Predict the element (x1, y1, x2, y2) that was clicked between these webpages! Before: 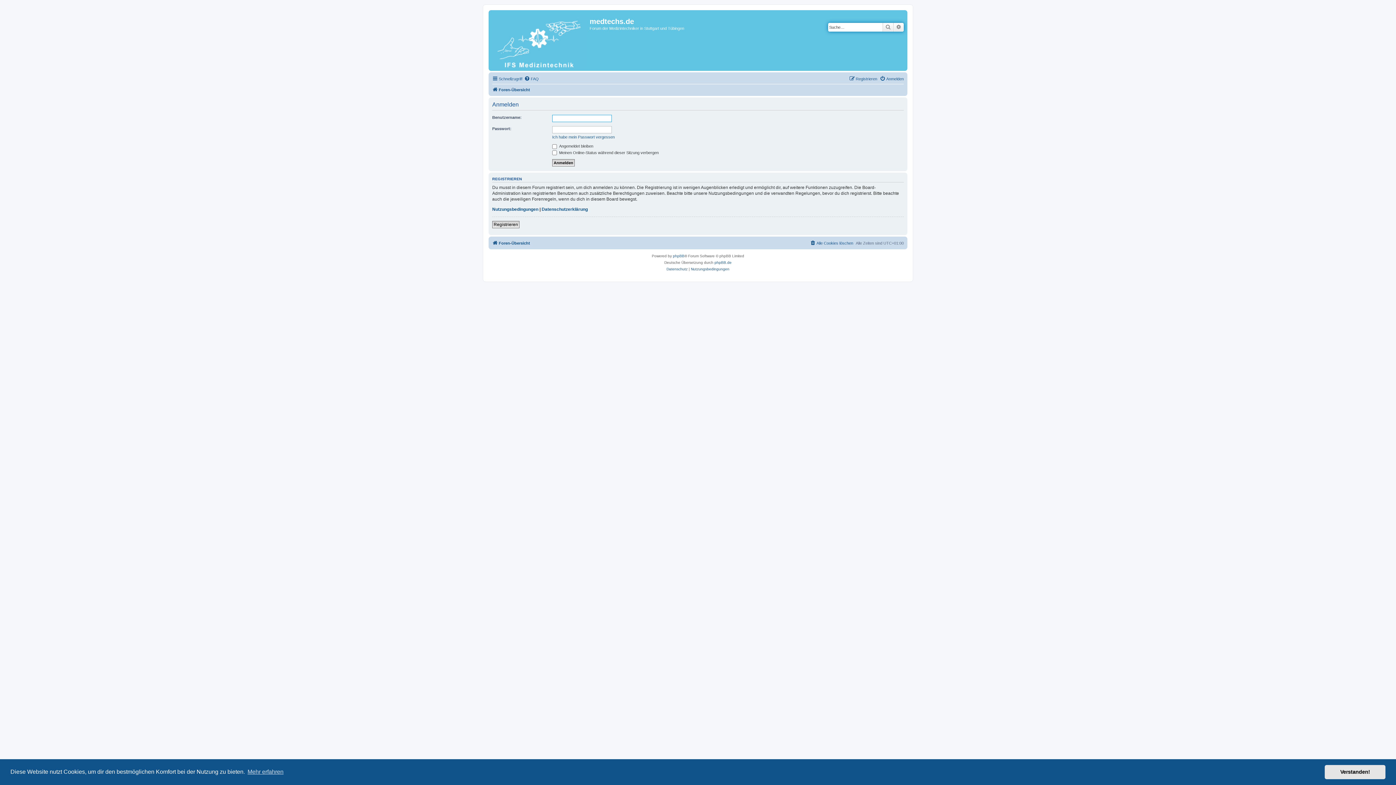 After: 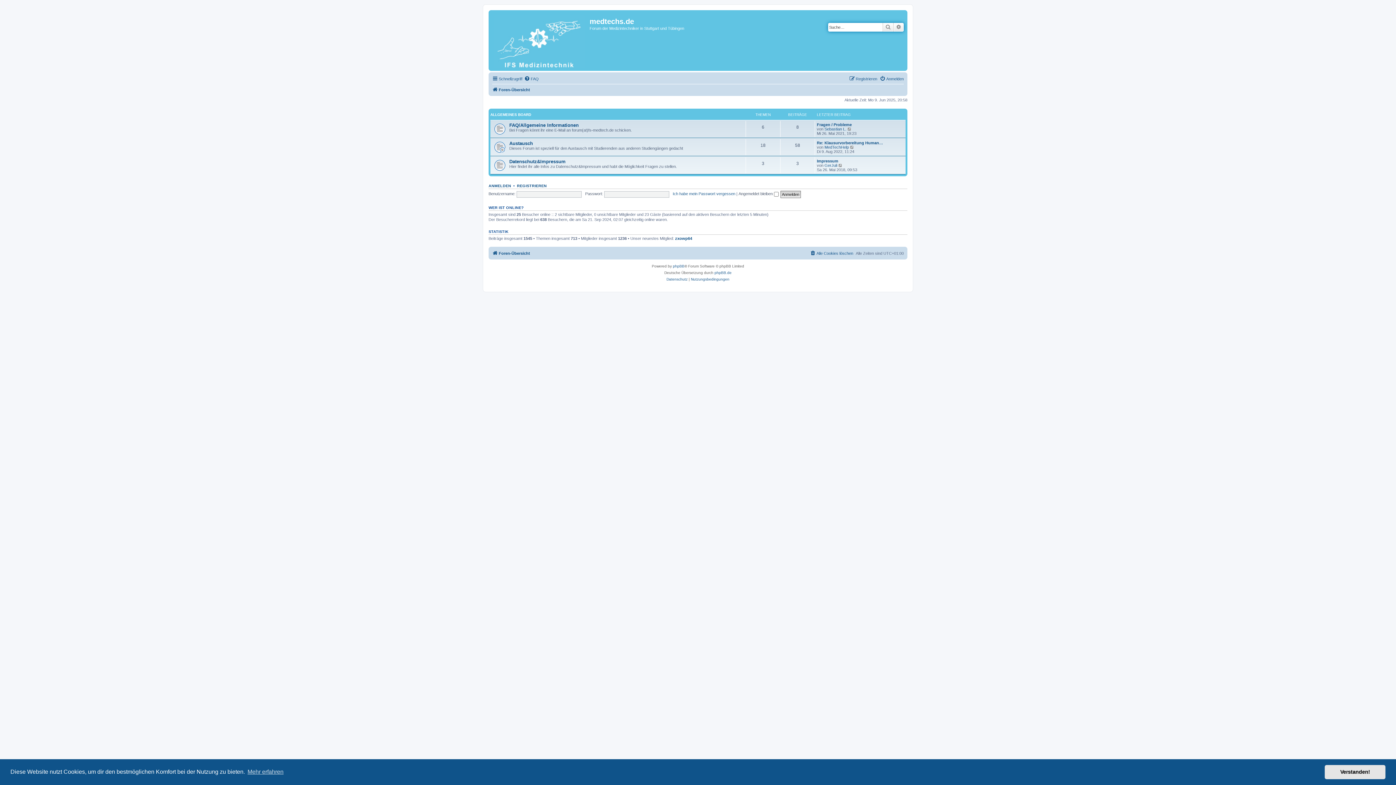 Action: bbox: (490, 12, 589, 69)